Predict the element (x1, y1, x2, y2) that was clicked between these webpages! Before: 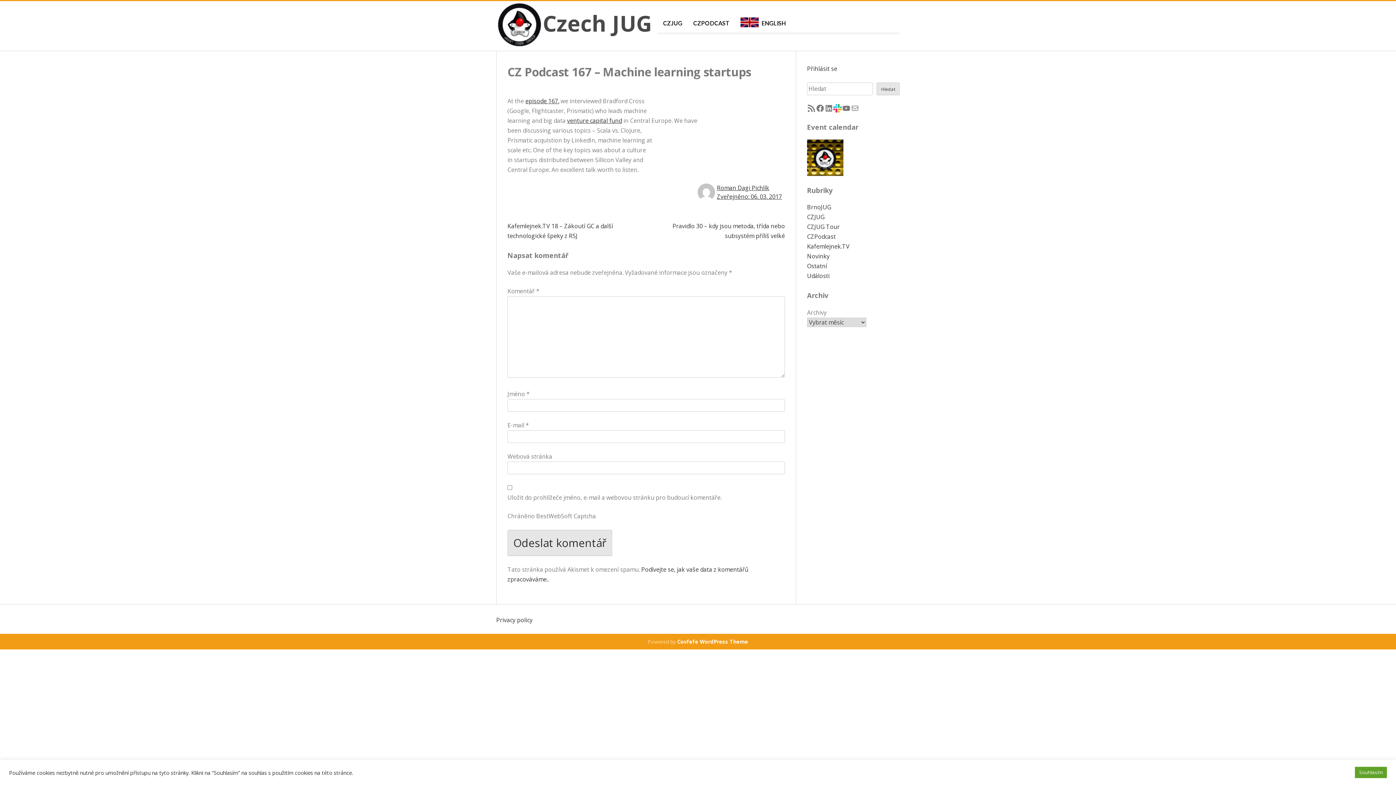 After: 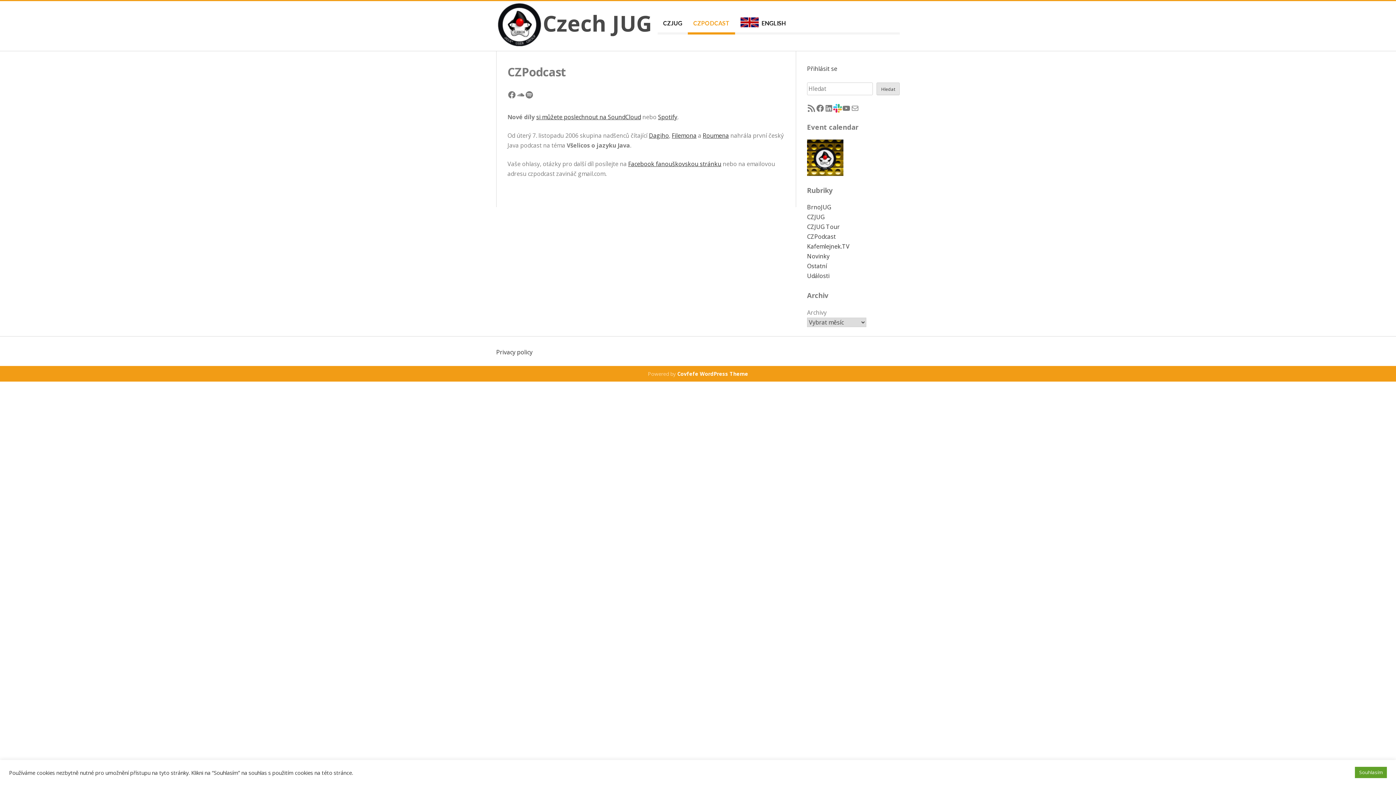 Action: bbox: (688, 14, 735, 34) label: CZPODCAST